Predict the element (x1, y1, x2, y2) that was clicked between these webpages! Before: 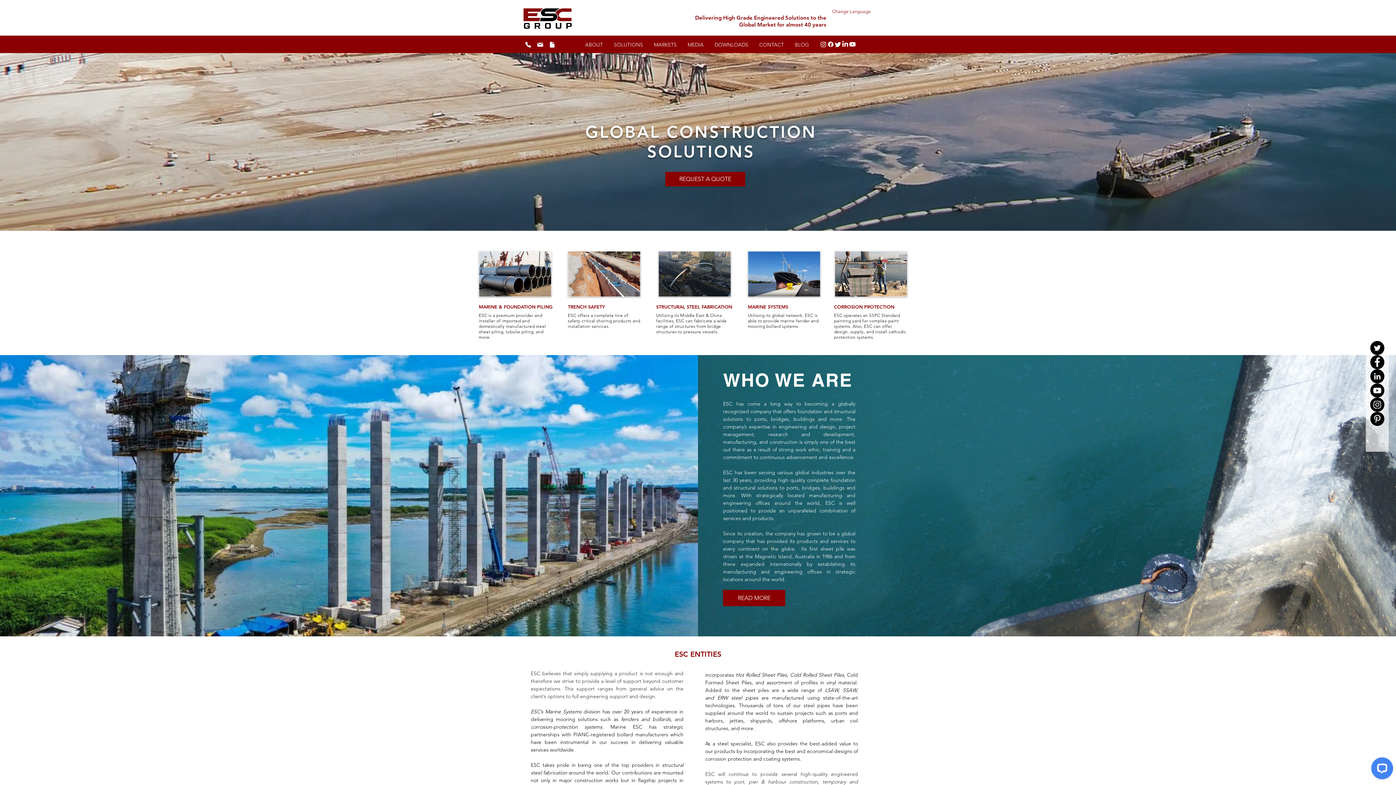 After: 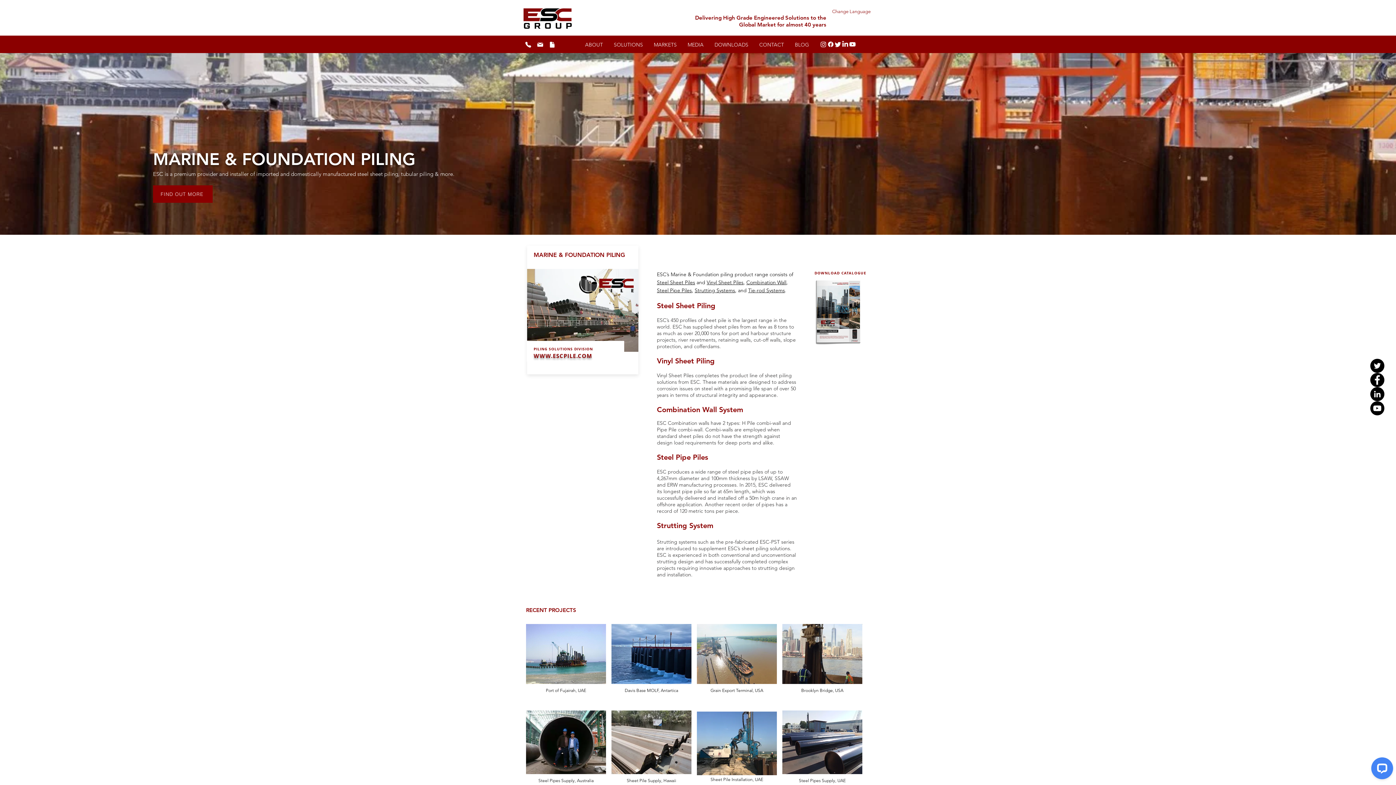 Action: label: MARINE & FOUNDATION PILING bbox: (478, 304, 552, 309)